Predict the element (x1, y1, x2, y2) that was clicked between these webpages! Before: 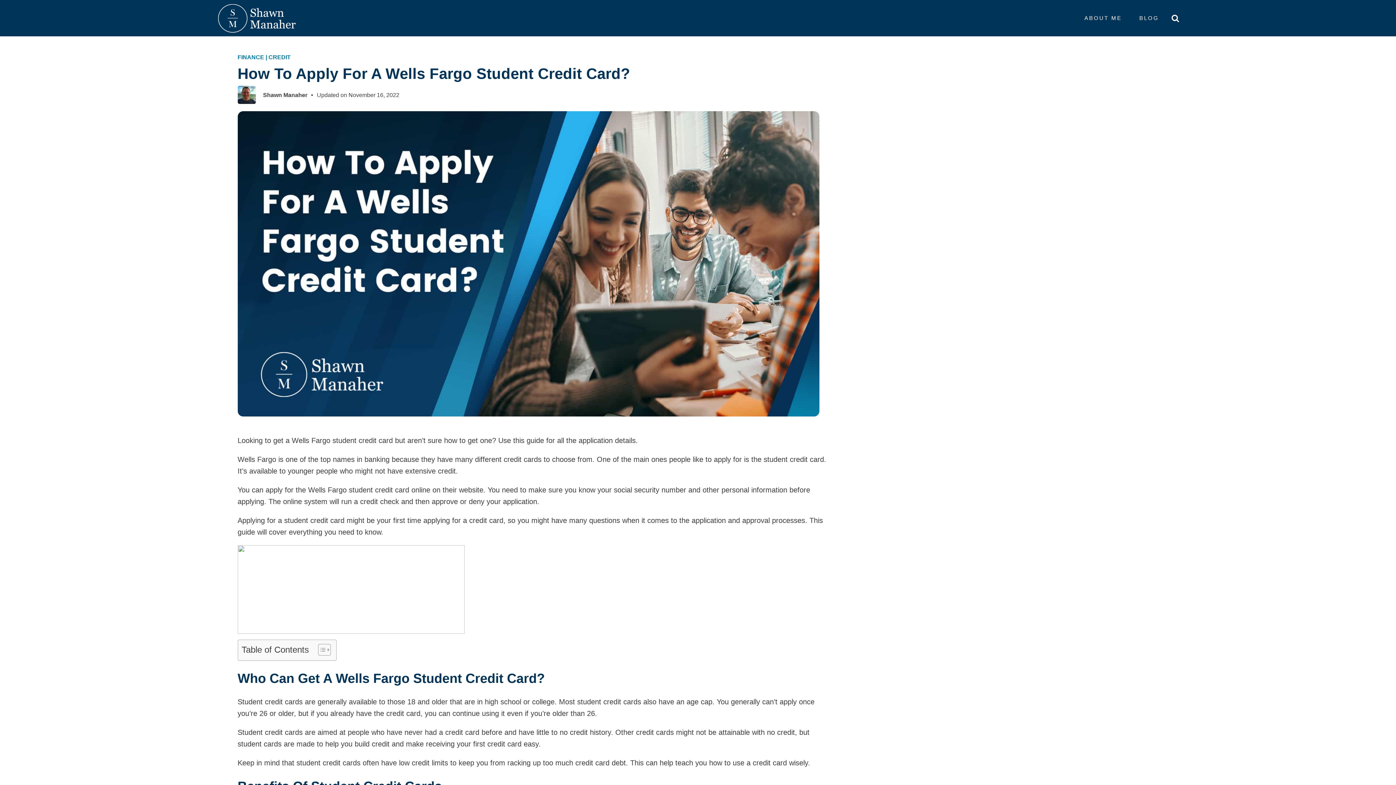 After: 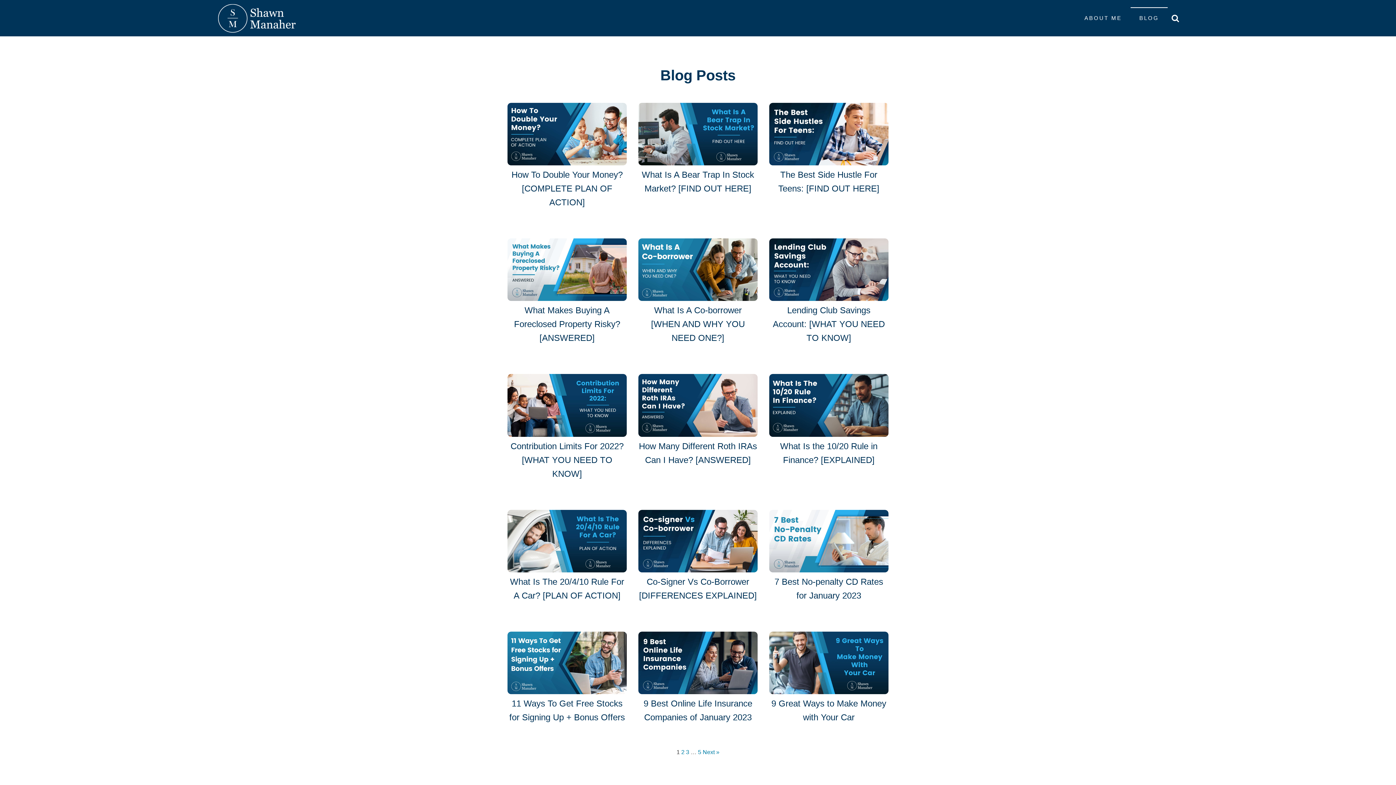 Action: label: BLOG bbox: (1130, 7, 1168, 29)